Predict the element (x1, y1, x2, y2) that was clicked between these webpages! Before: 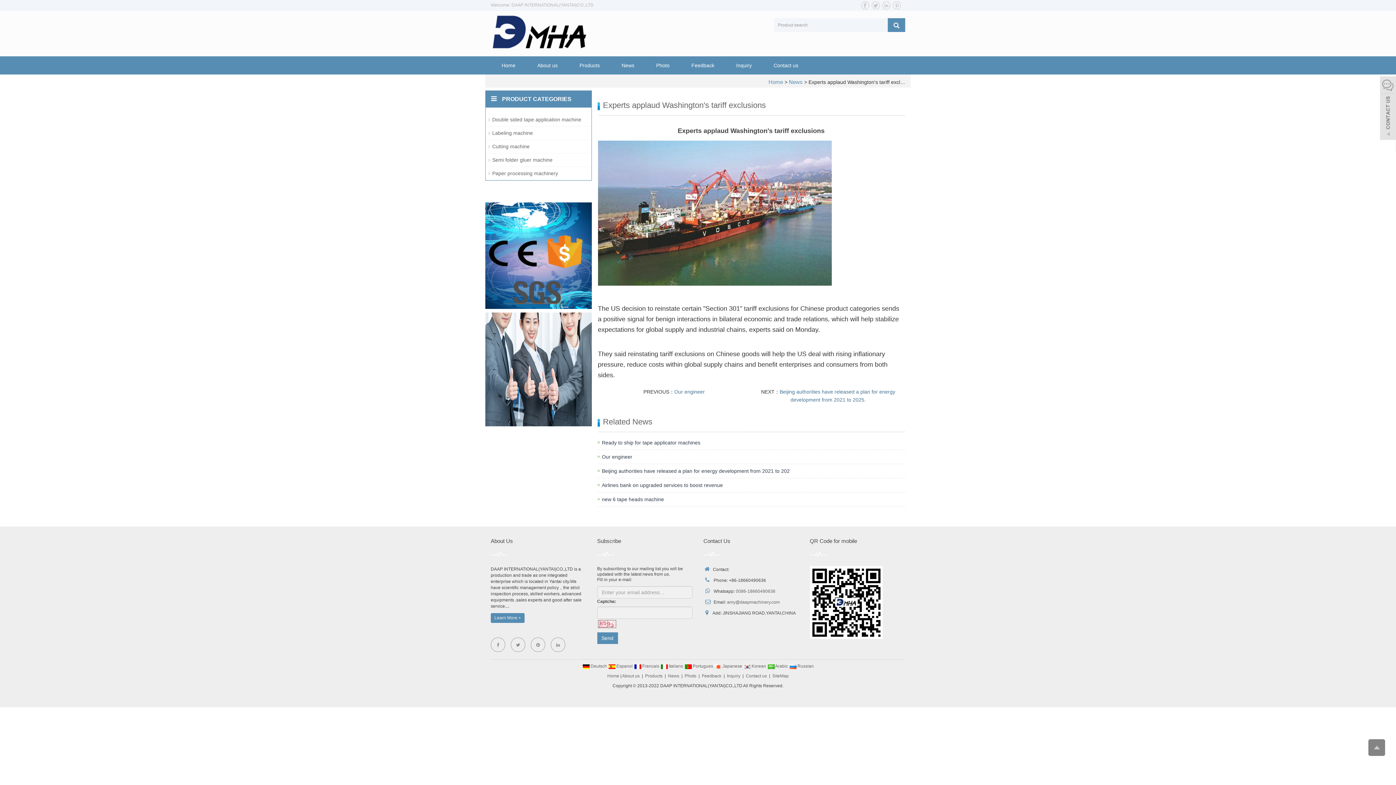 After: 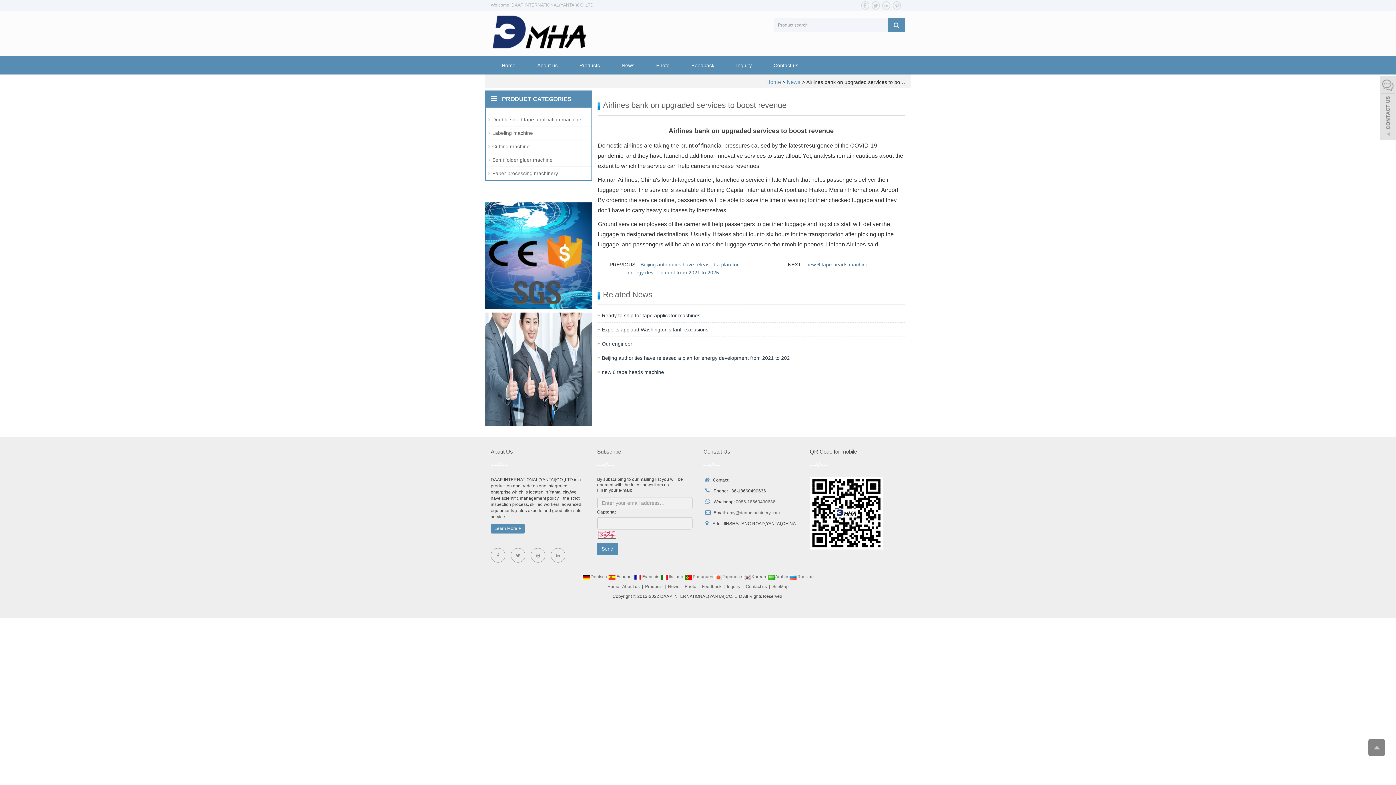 Action: label: Airlines bank on upgraded services to boost revenue bbox: (602, 481, 723, 489)